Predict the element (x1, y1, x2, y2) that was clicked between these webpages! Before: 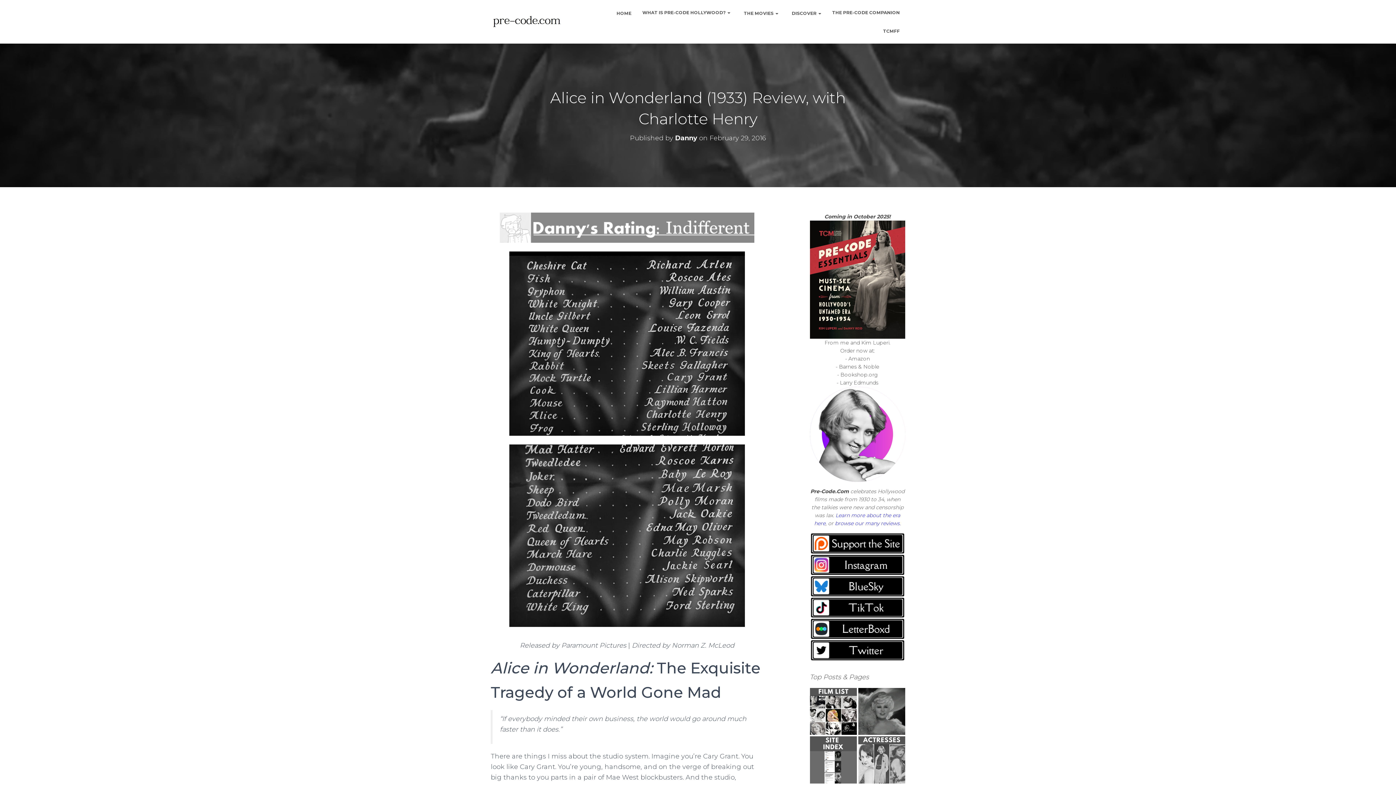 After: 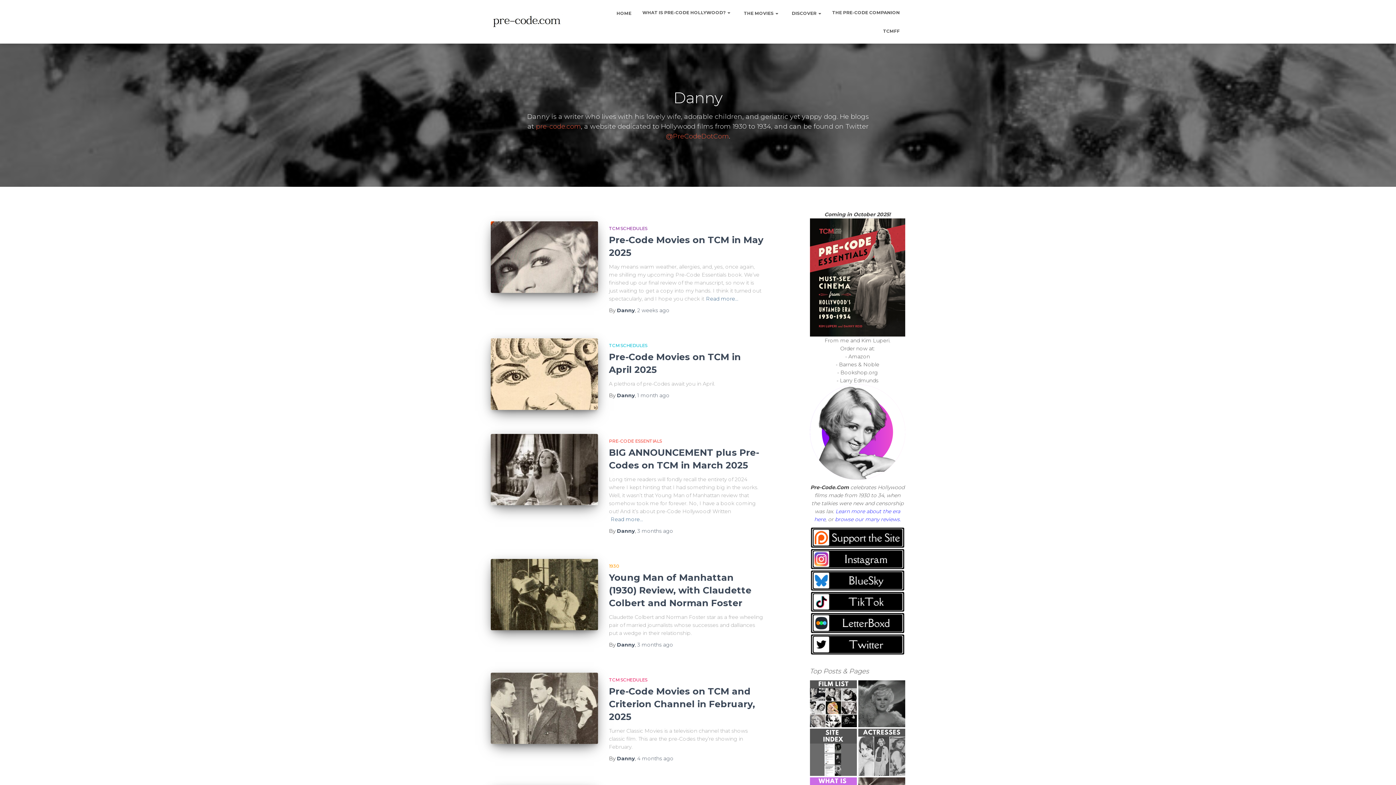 Action: bbox: (675, 134, 697, 142) label: Danny